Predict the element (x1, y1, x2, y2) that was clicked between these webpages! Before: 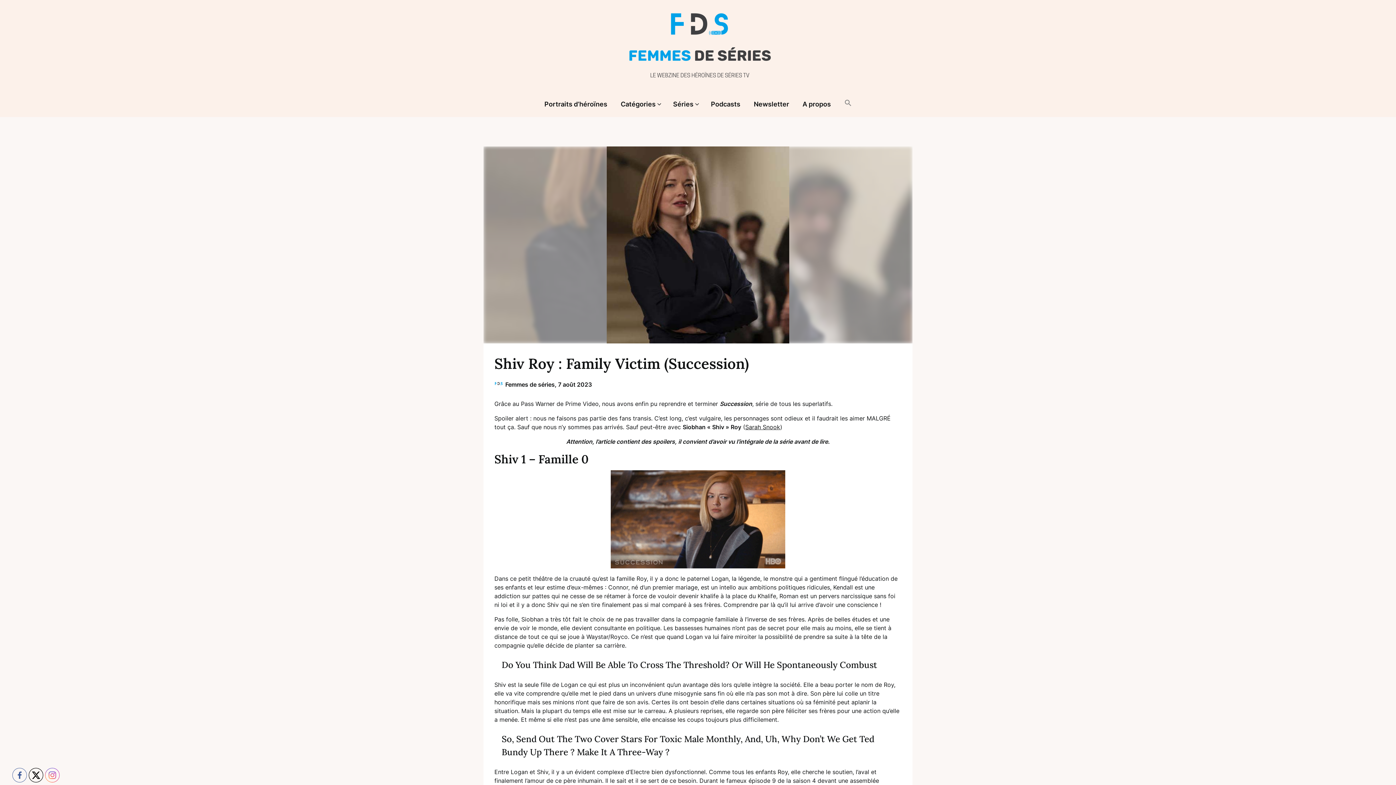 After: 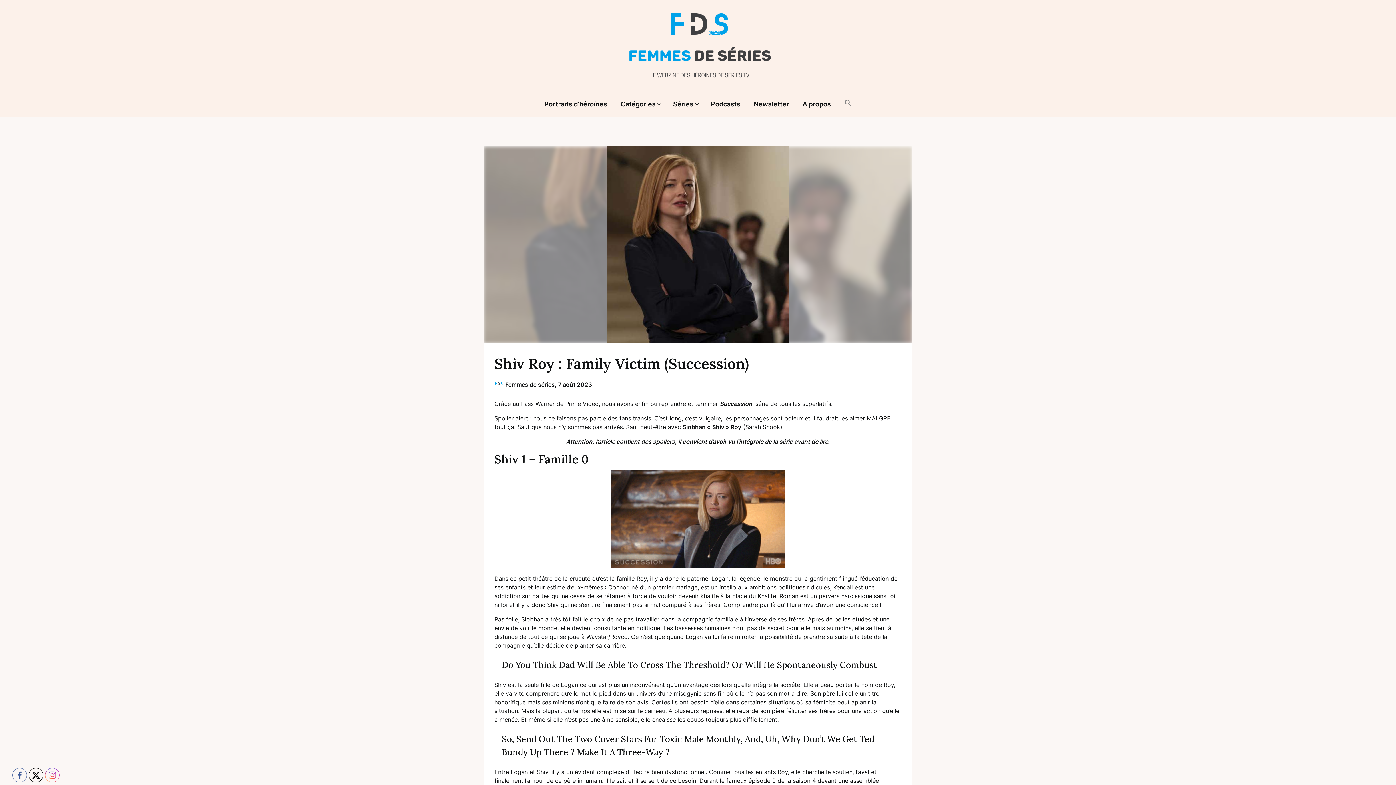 Action: label: Sarah Snook bbox: (745, 423, 780, 430)